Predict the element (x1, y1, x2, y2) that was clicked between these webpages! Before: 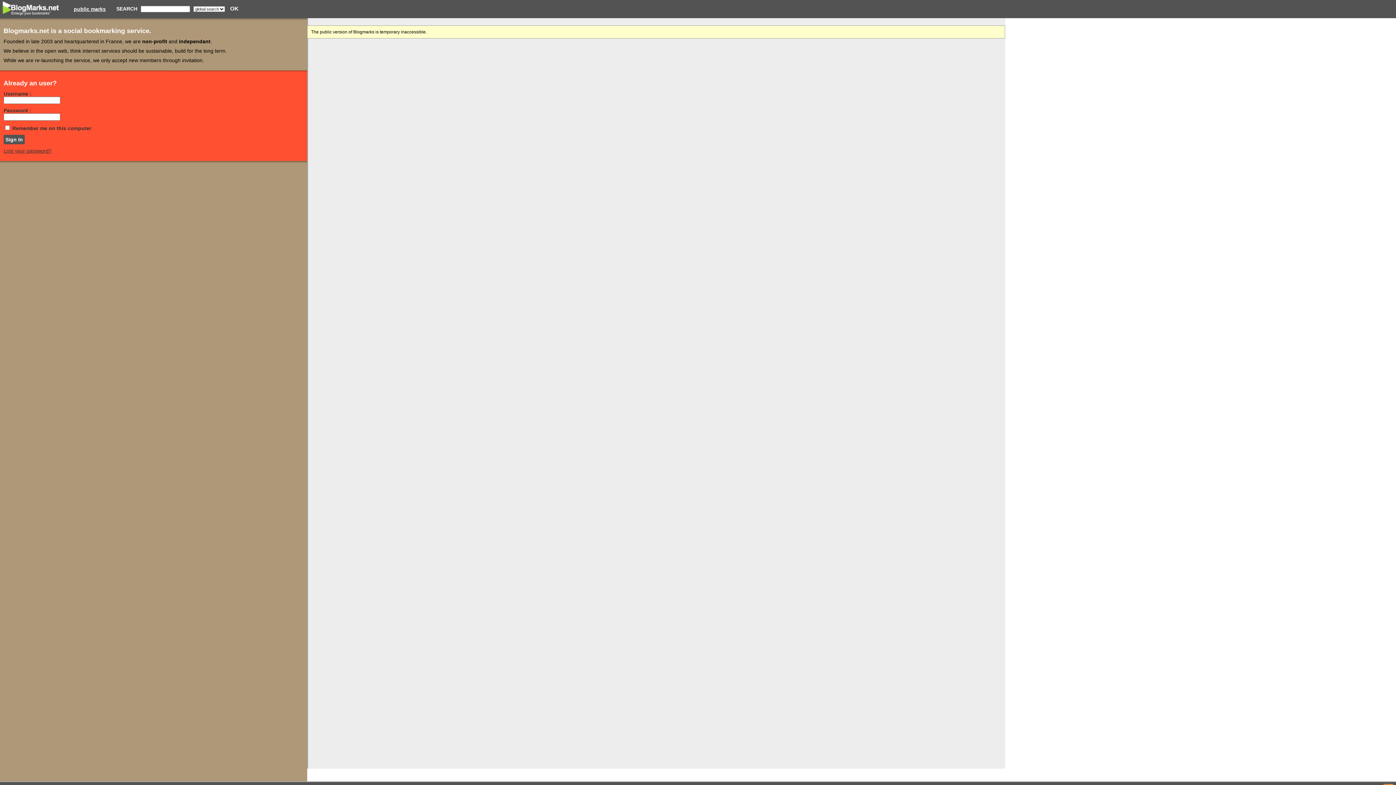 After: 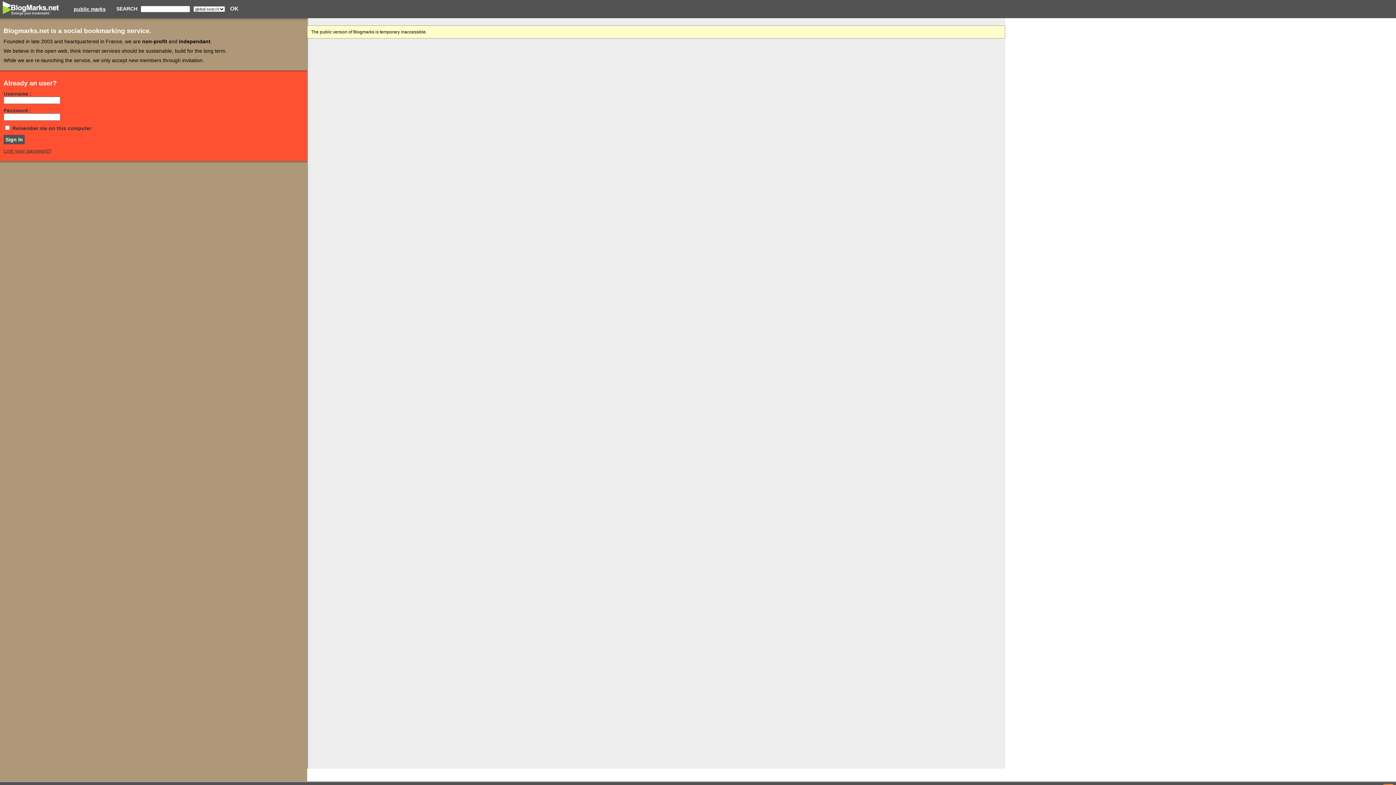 Action: bbox: (0, 6, 63, 10)